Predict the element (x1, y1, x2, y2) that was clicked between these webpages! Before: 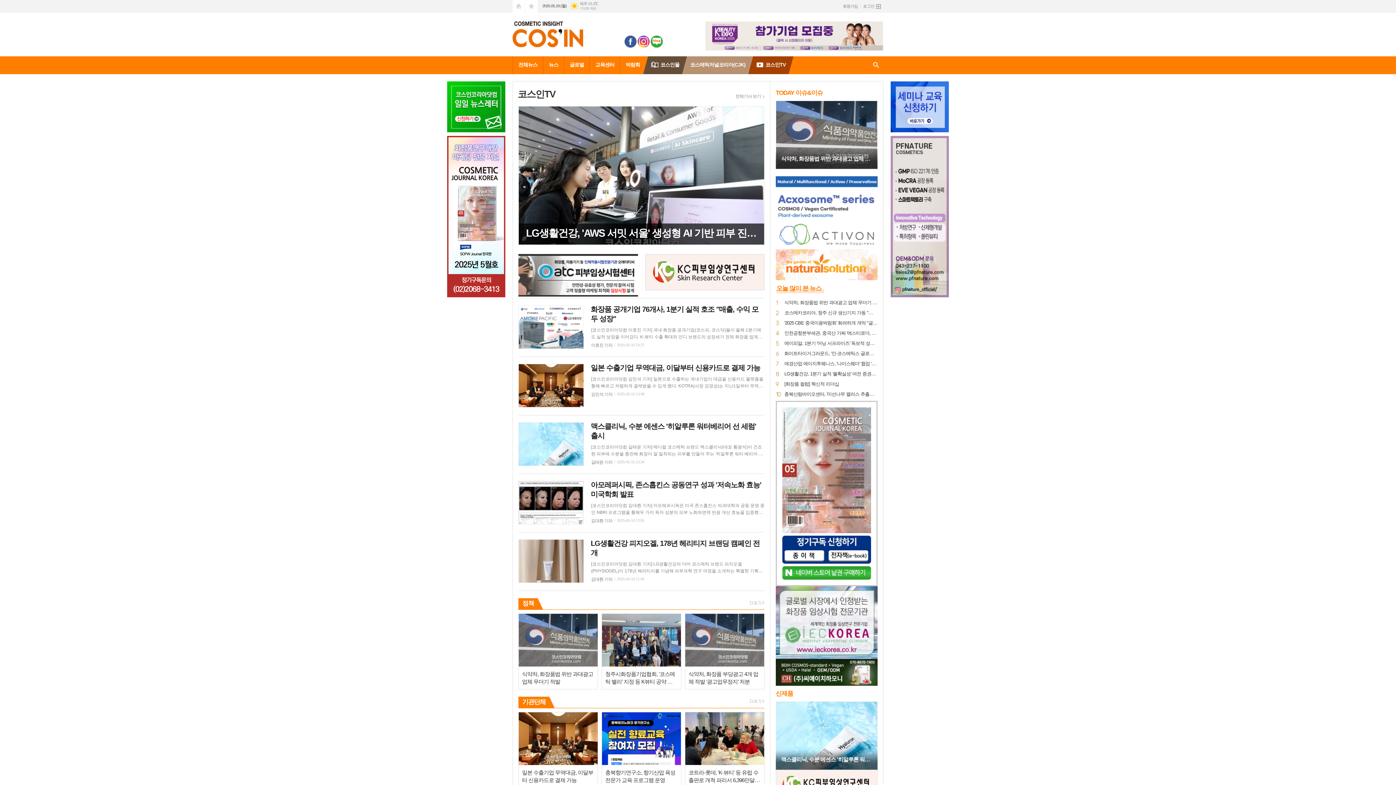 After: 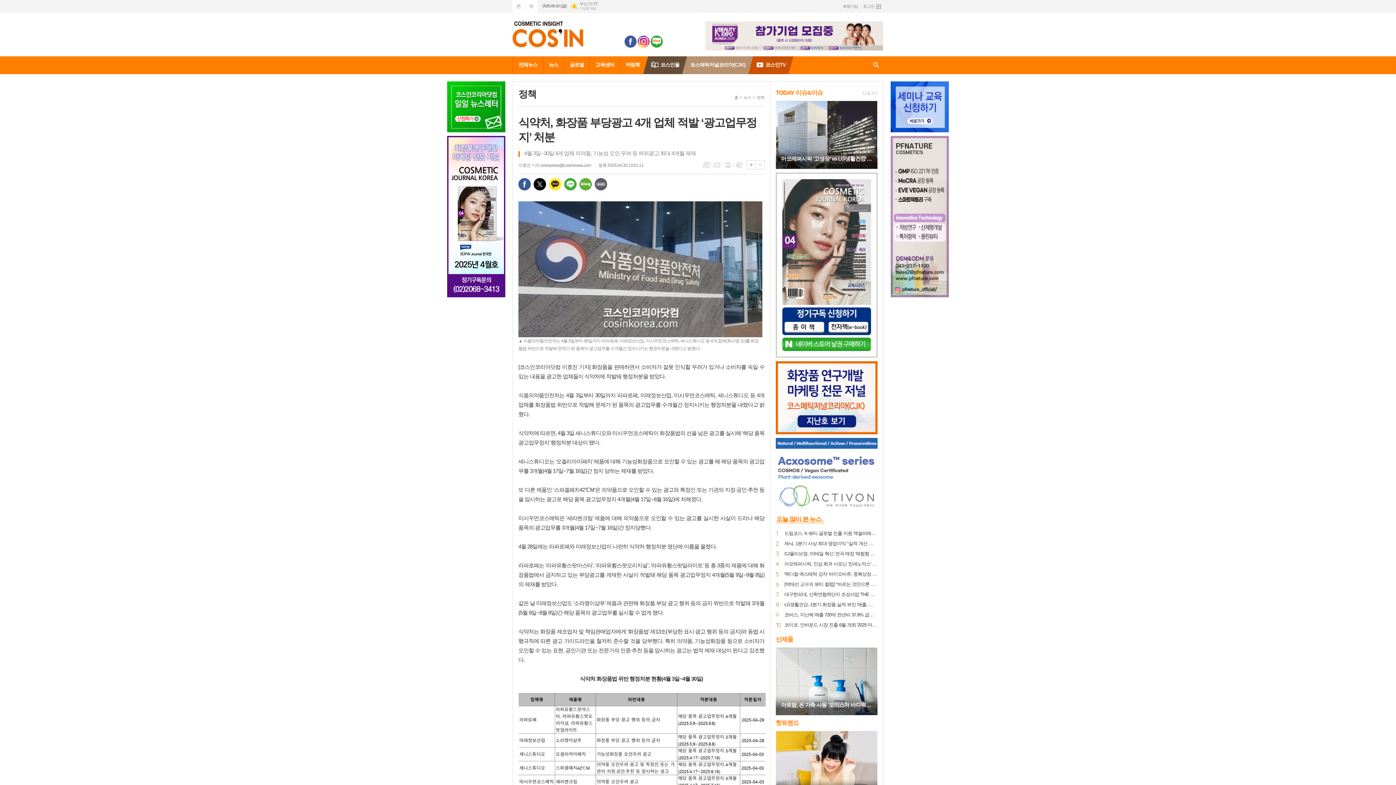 Action: bbox: (685, 613, 764, 689) label: 식약처, 화장품 부당광고 4개 업체 적발 ‘광고업무정지’ 처분